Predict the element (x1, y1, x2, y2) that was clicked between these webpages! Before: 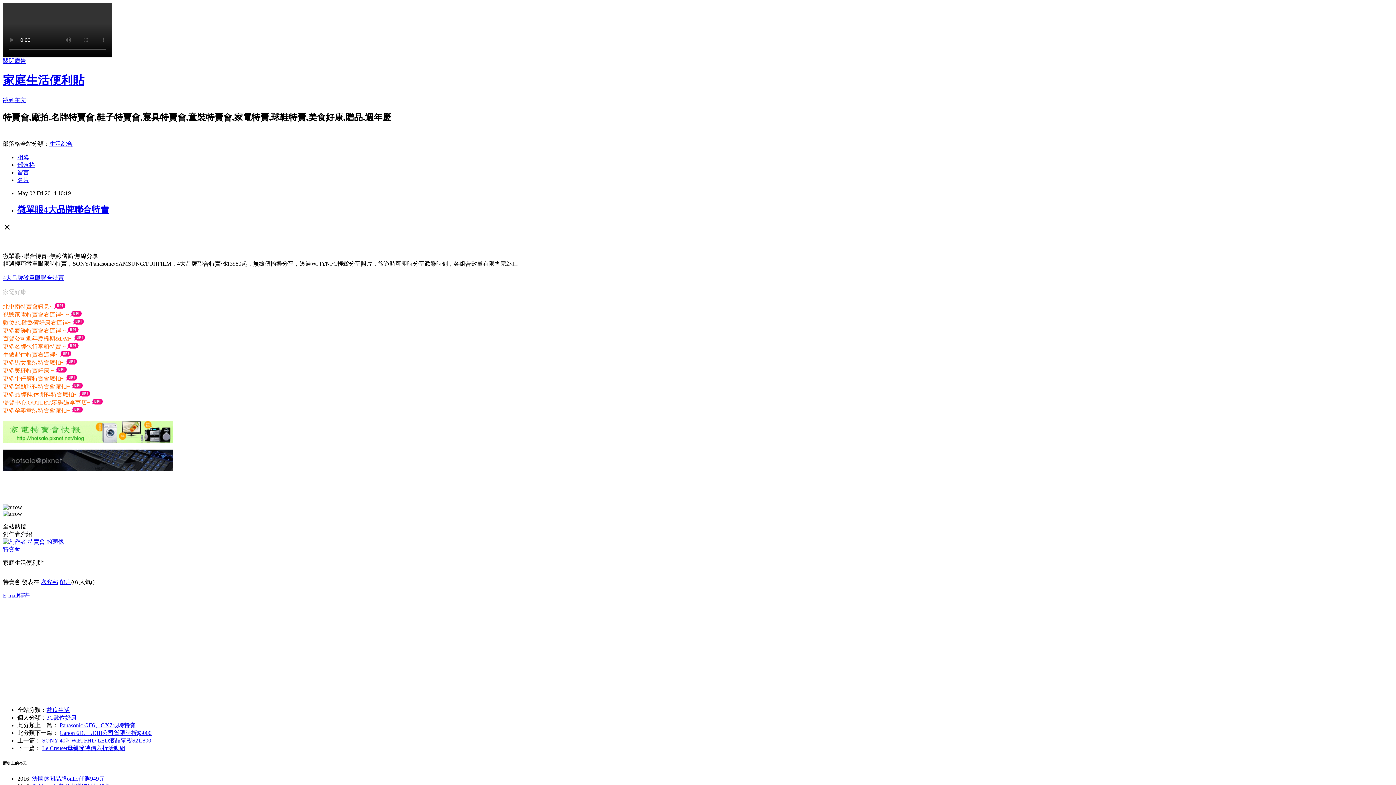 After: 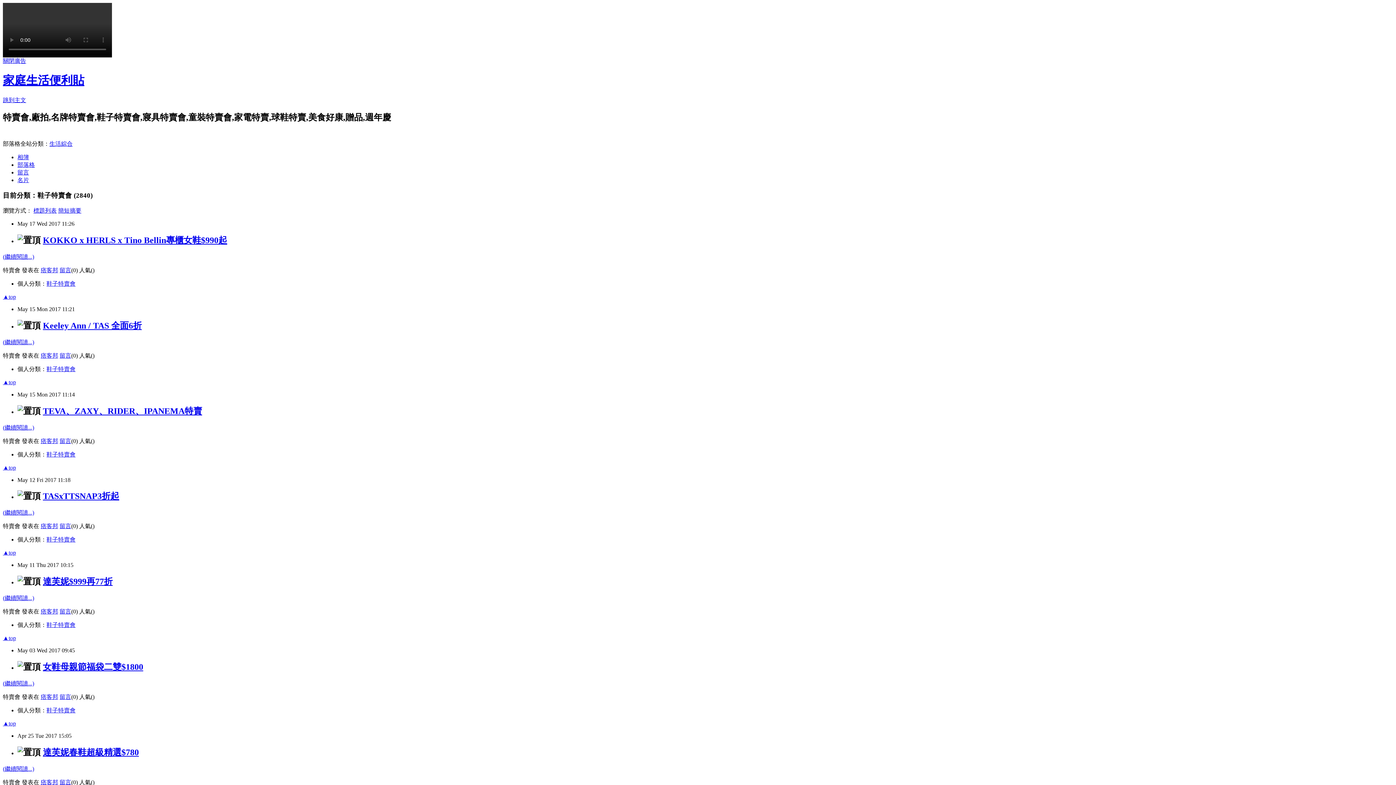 Action: label: 更多品牌鞋,休閒鞋特賣廠拍~  bbox: (2, 391, 78, 397)